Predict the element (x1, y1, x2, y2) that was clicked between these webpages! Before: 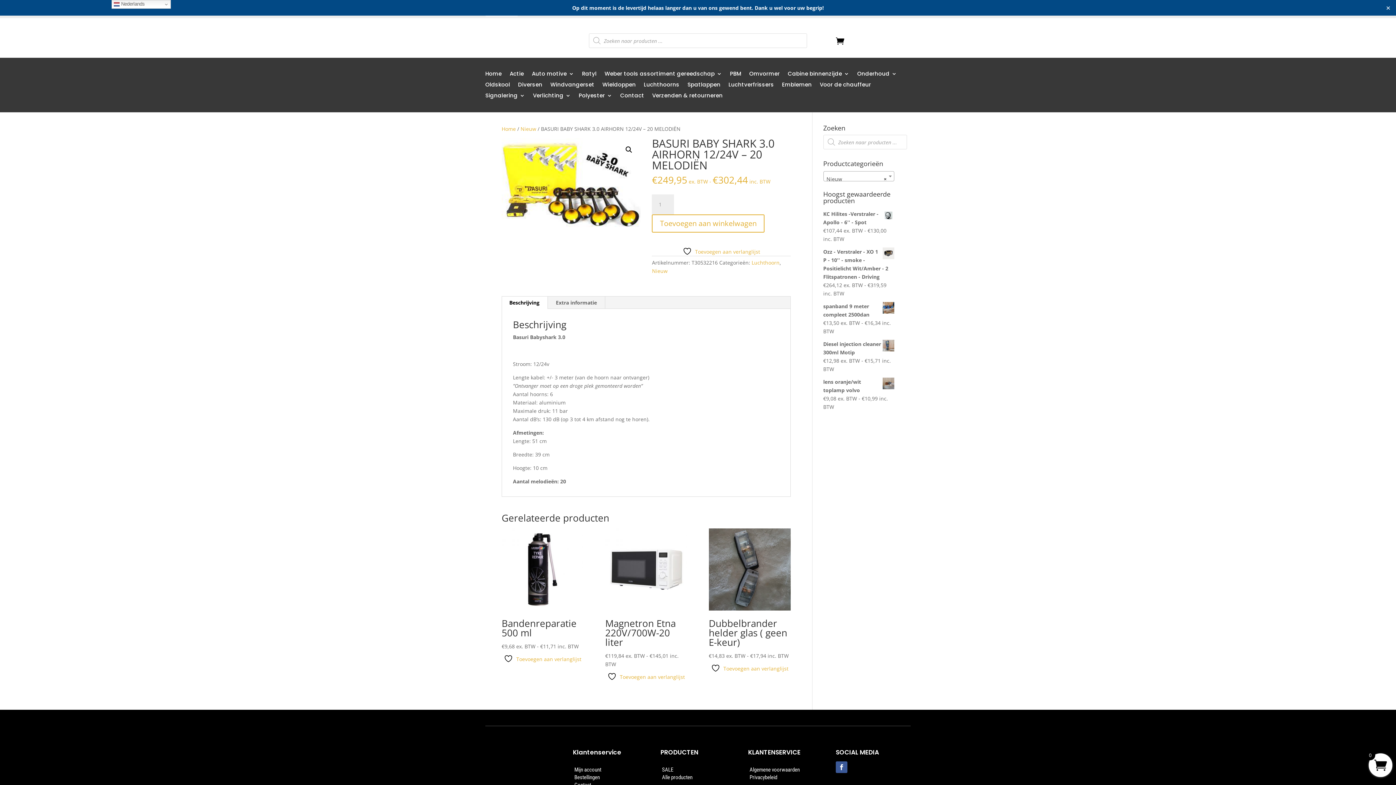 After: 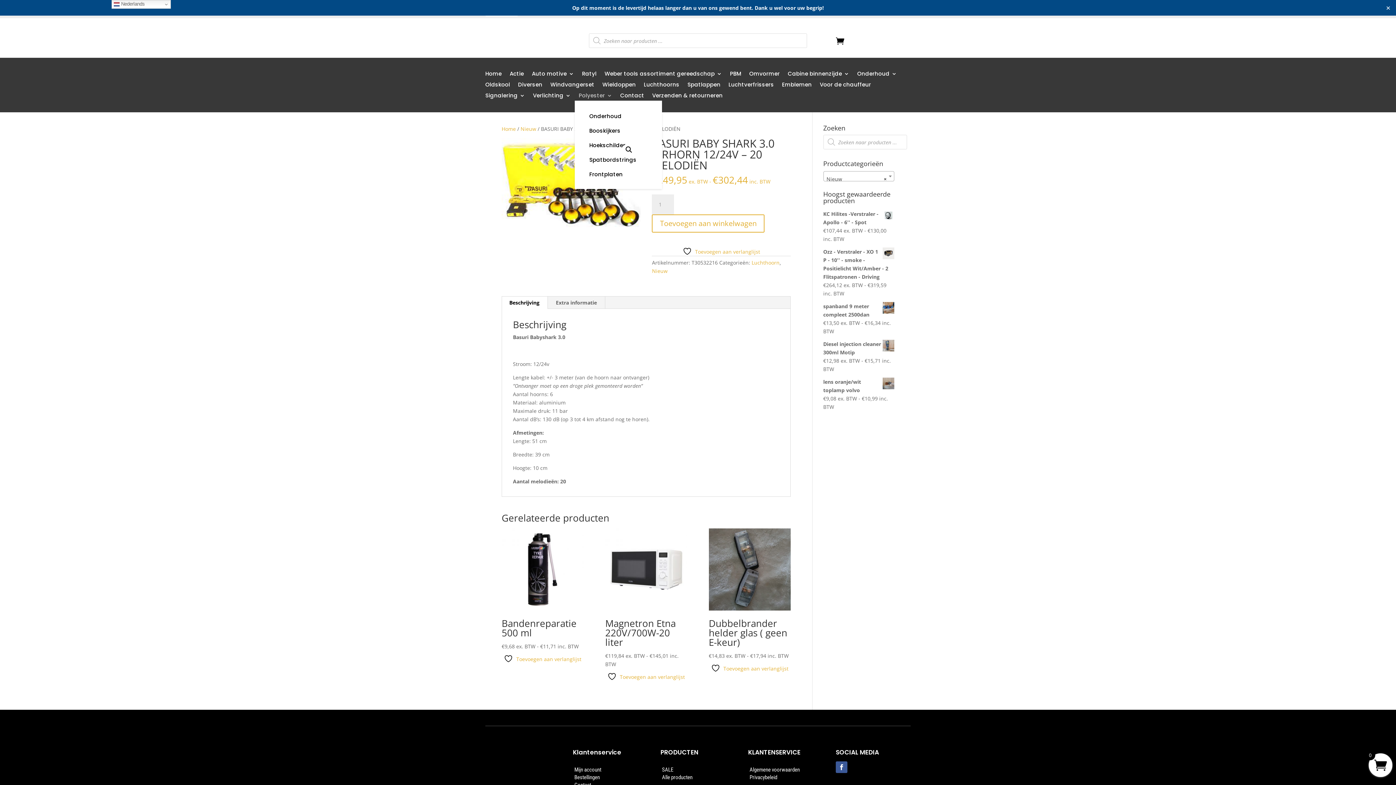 Action: bbox: (578, 93, 612, 101) label: Polyester